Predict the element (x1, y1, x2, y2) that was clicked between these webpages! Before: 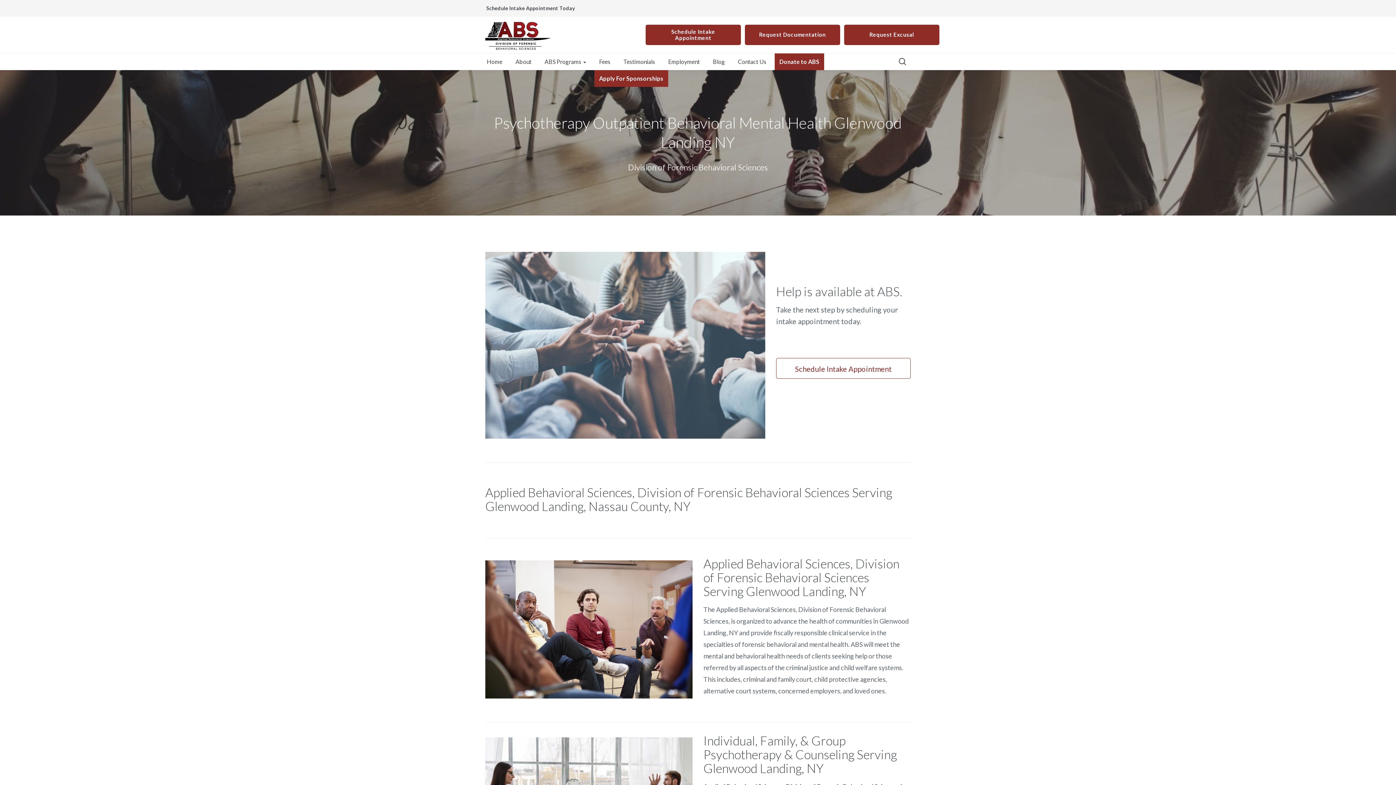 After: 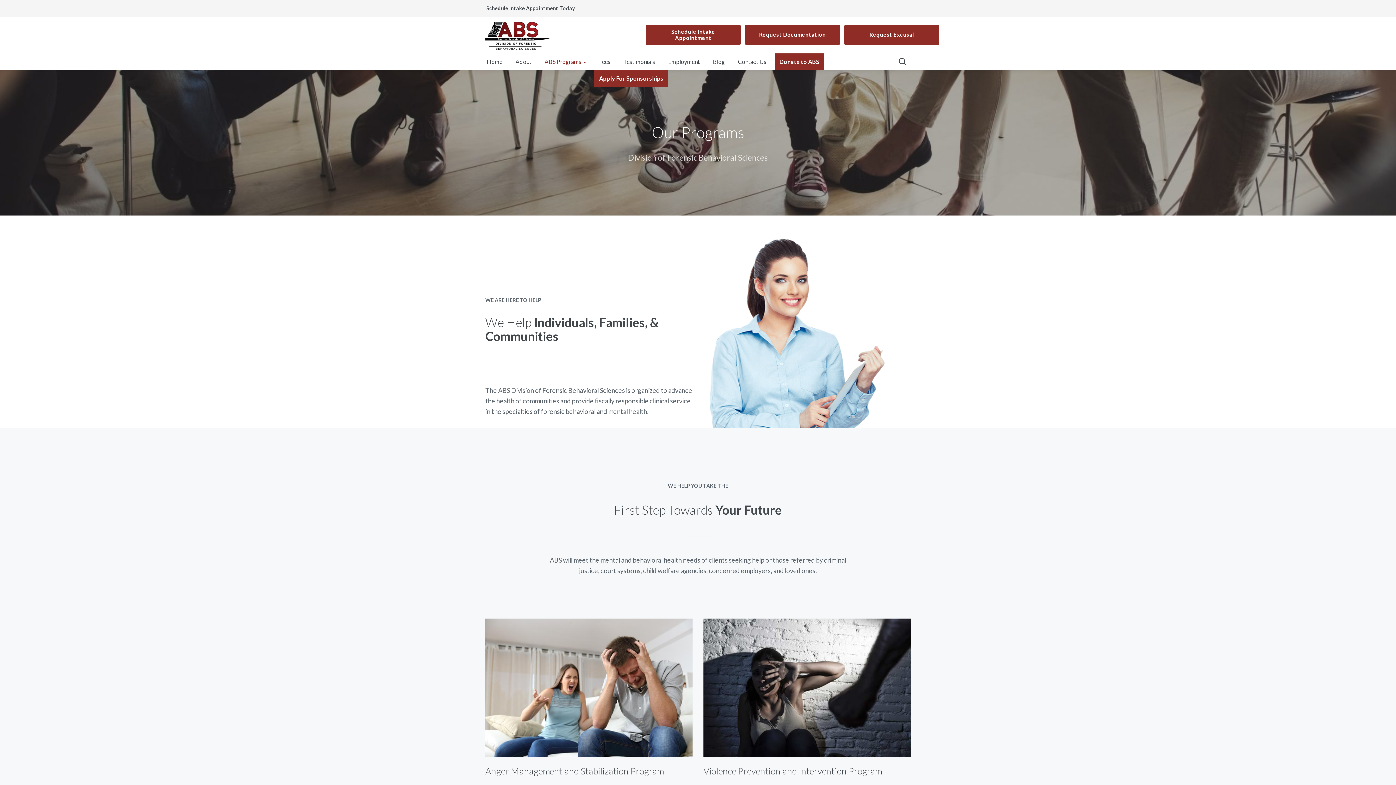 Action: bbox: (540, 53, 590, 70) label: ABS Programs